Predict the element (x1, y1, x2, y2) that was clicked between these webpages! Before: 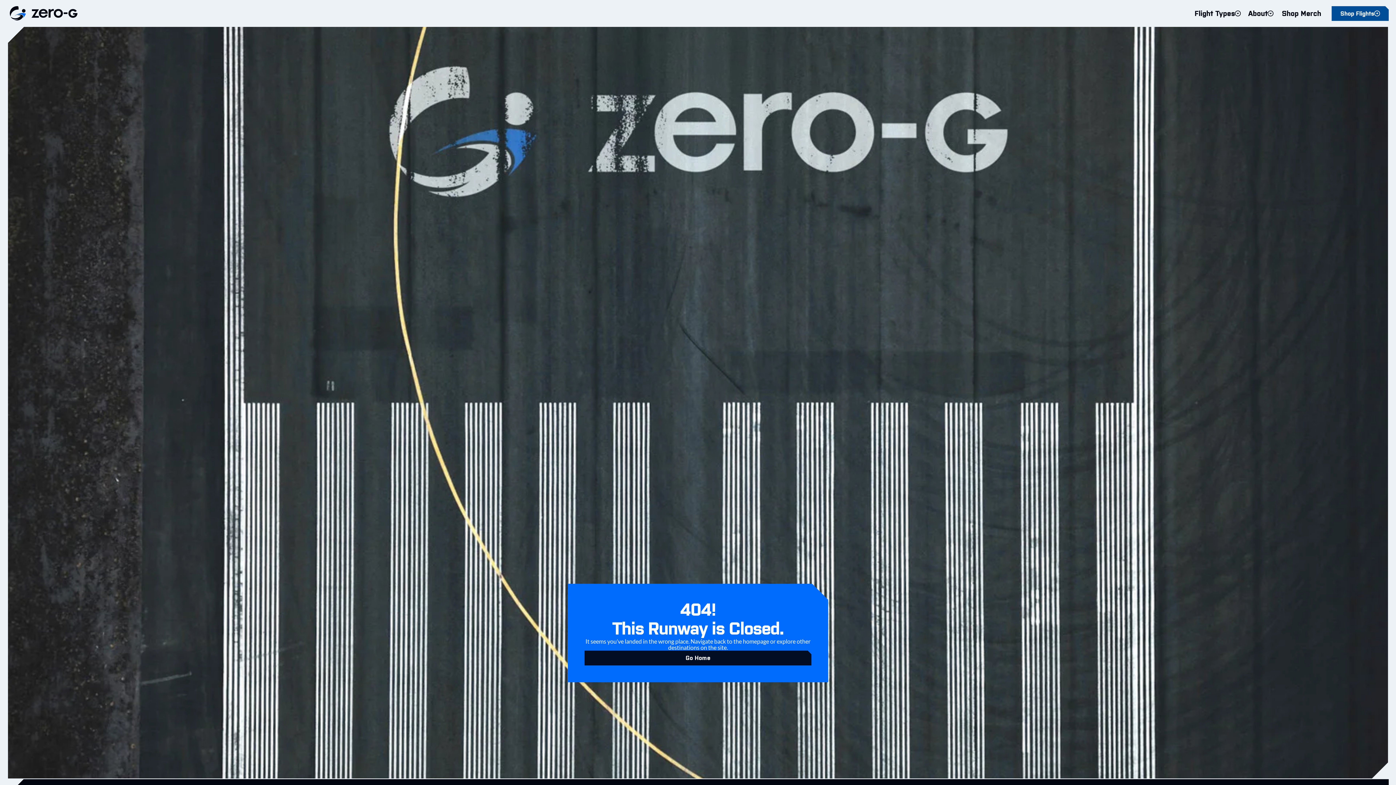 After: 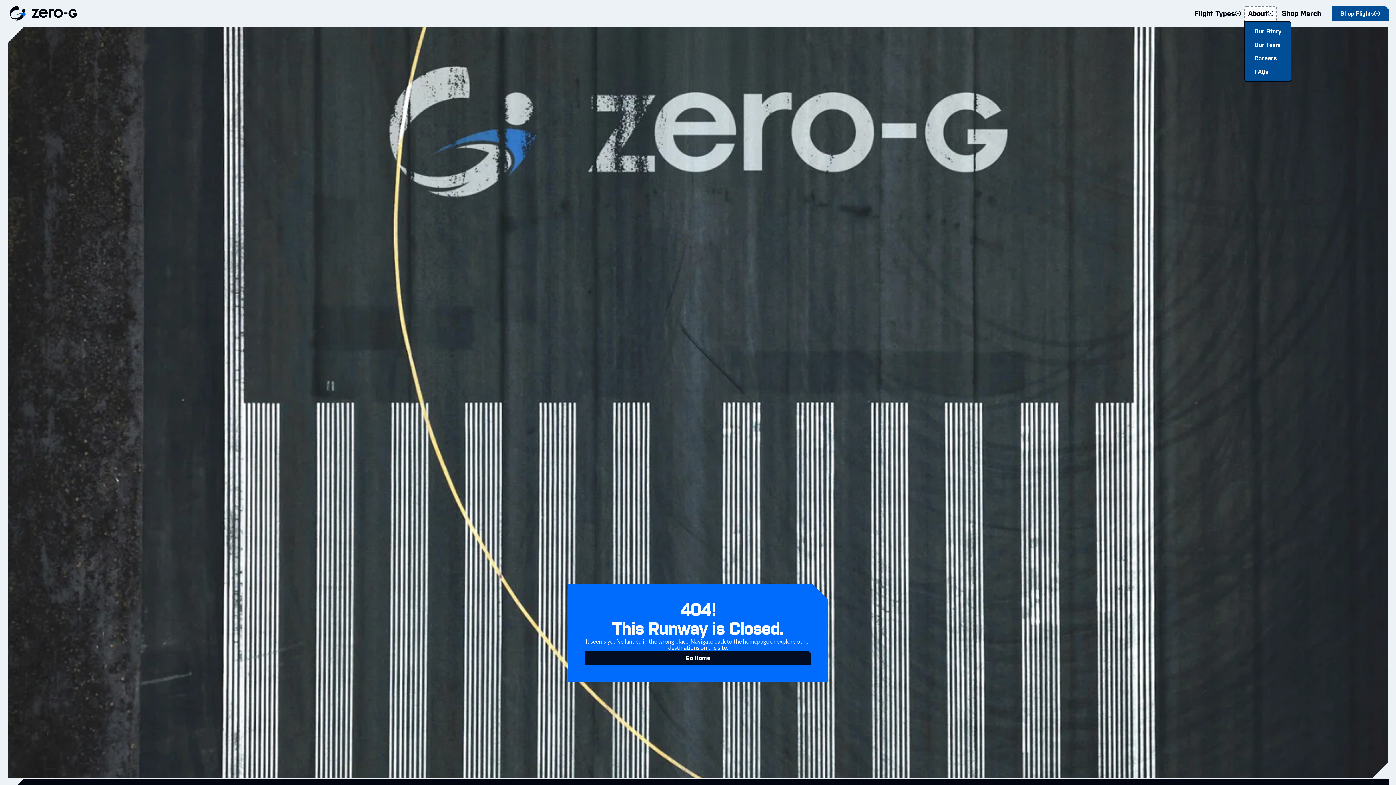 Action: label: About bbox: (1244, 5, 1277, 21)